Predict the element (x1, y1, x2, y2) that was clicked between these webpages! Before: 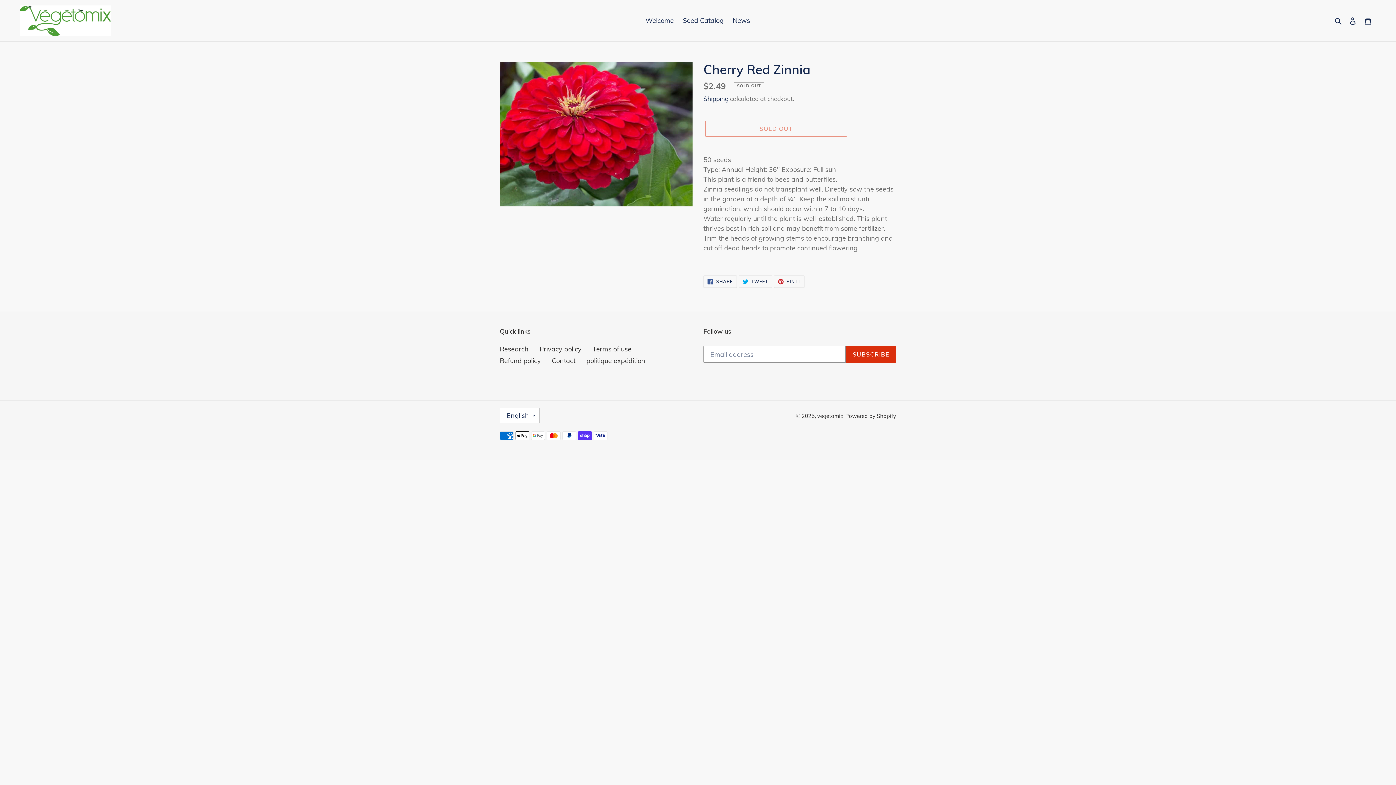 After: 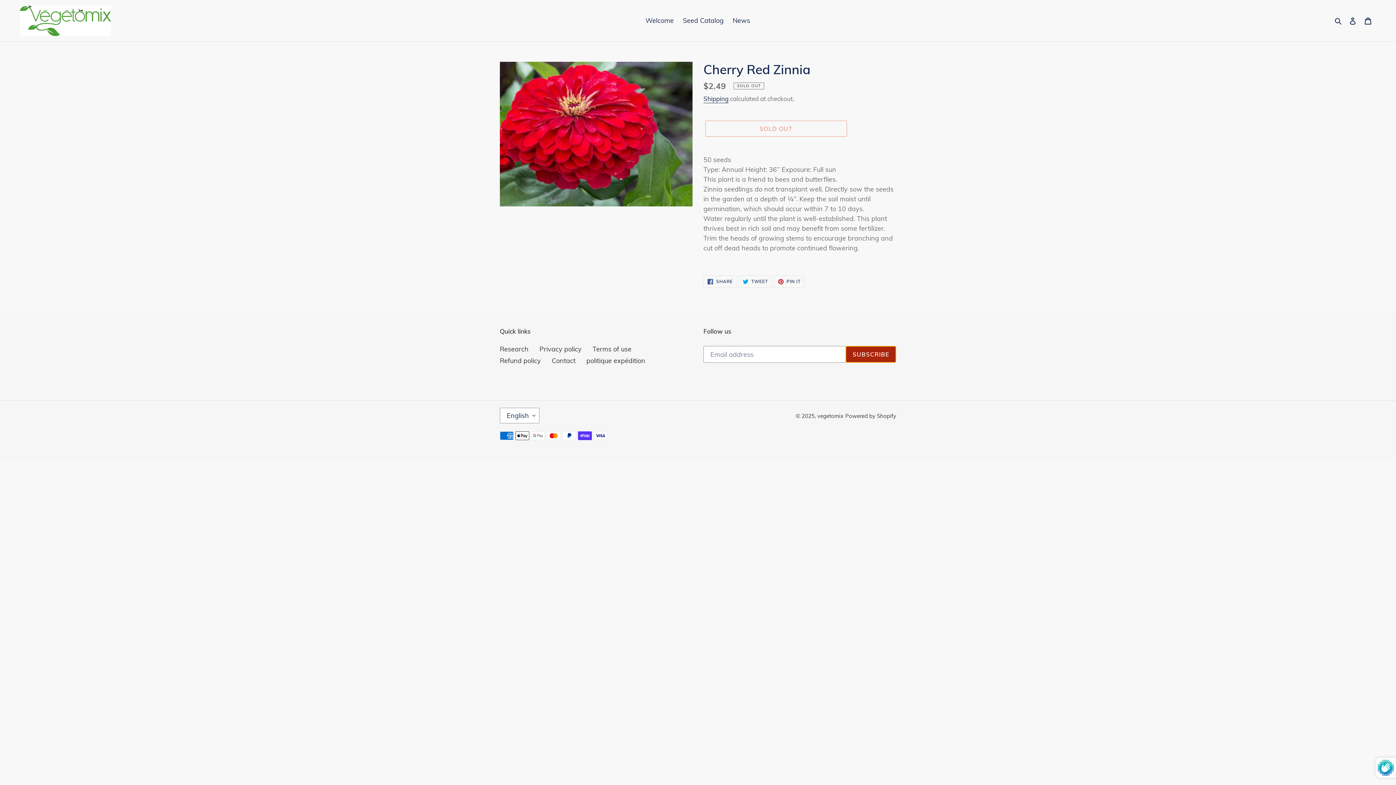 Action: bbox: (845, 346, 896, 363) label: SUBSCRIBE